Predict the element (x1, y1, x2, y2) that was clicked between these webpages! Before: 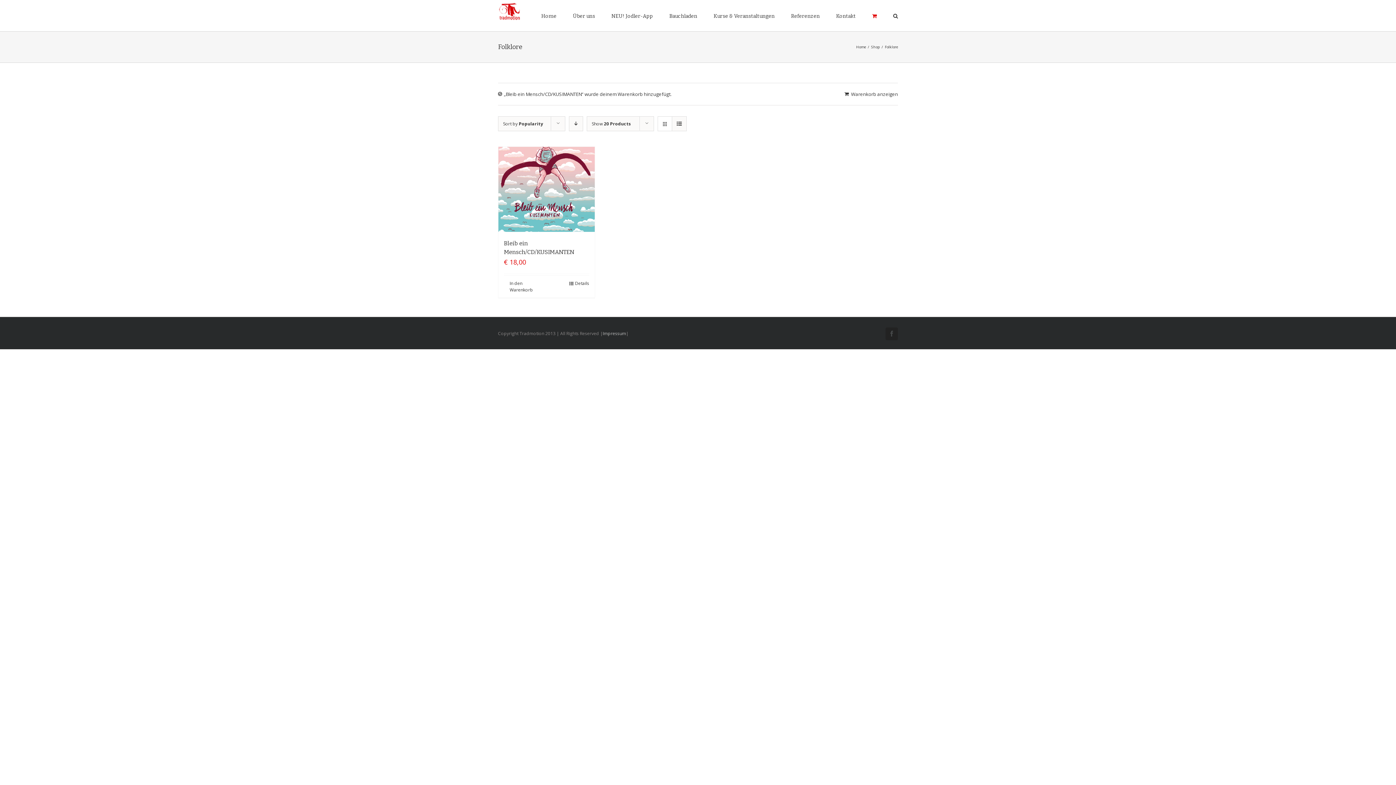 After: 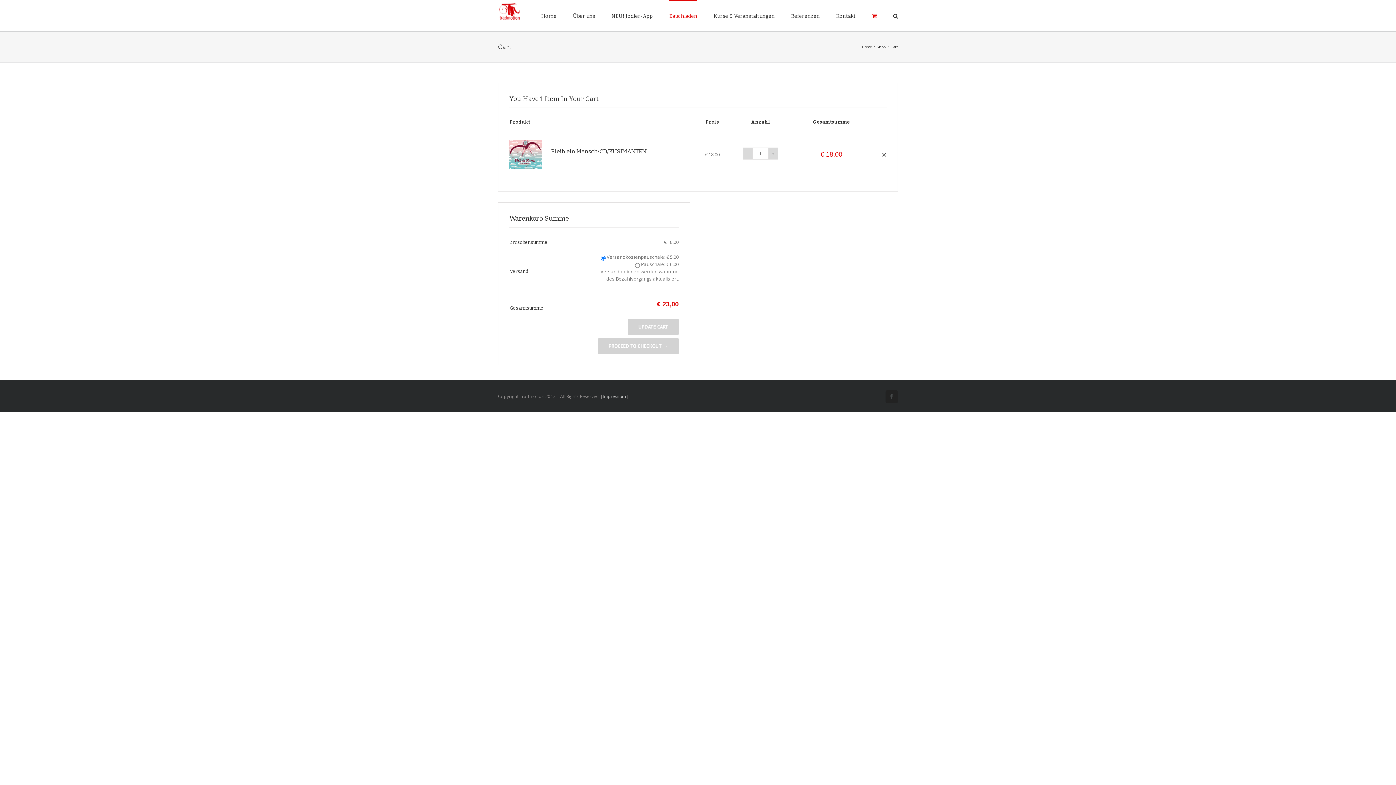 Action: label: Warenkorb anzeigen bbox: (844, 90, 898, 97)